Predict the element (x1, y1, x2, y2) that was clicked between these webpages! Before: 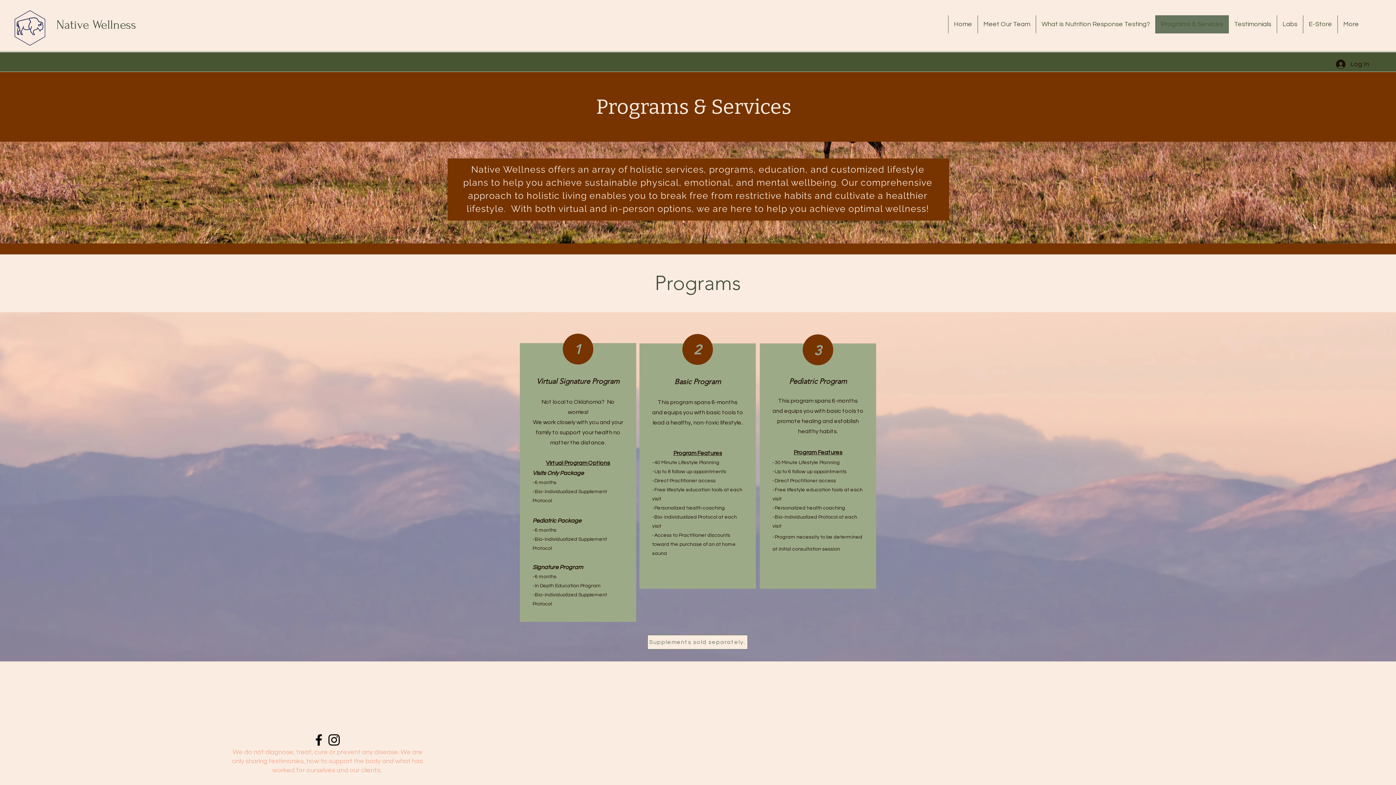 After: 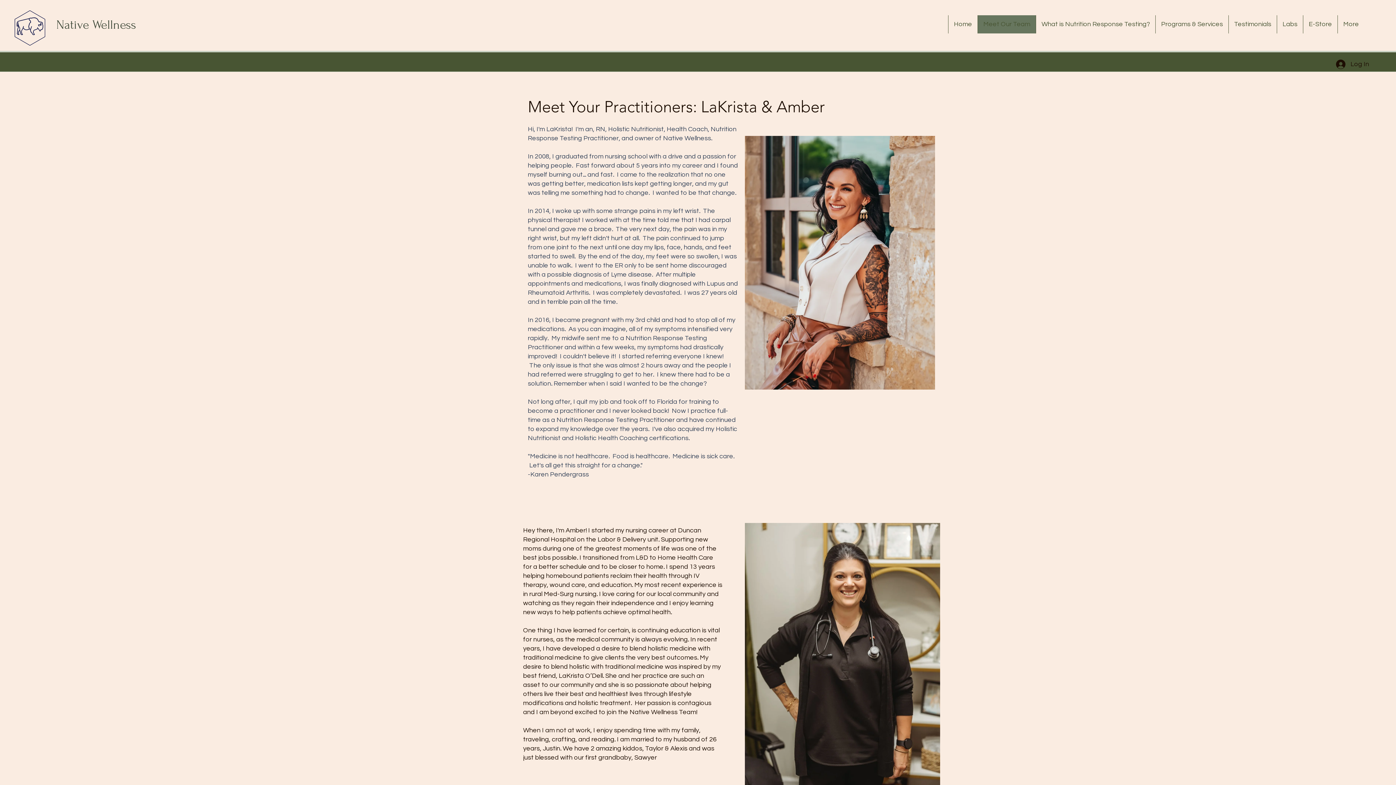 Action: bbox: (977, 15, 1036, 33) label: Meet Our Team